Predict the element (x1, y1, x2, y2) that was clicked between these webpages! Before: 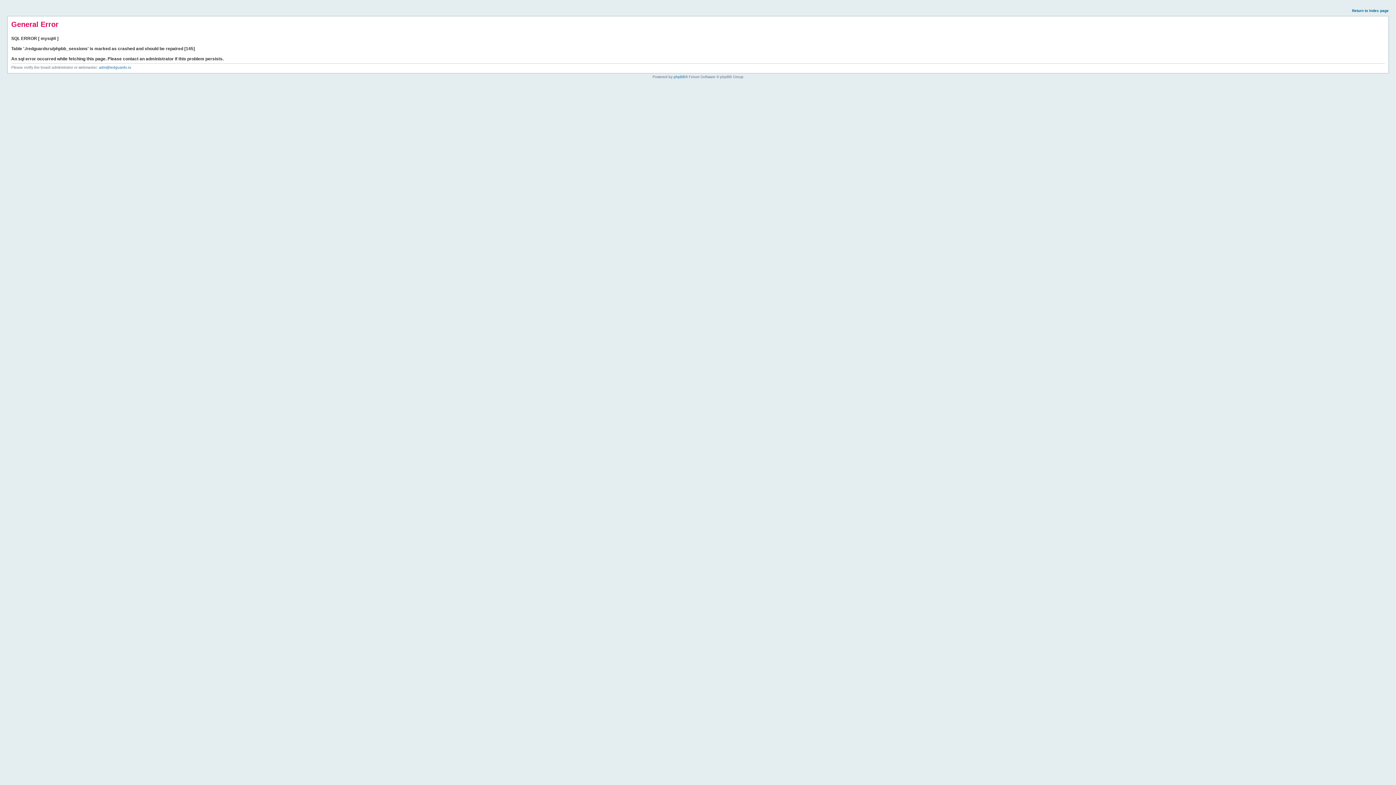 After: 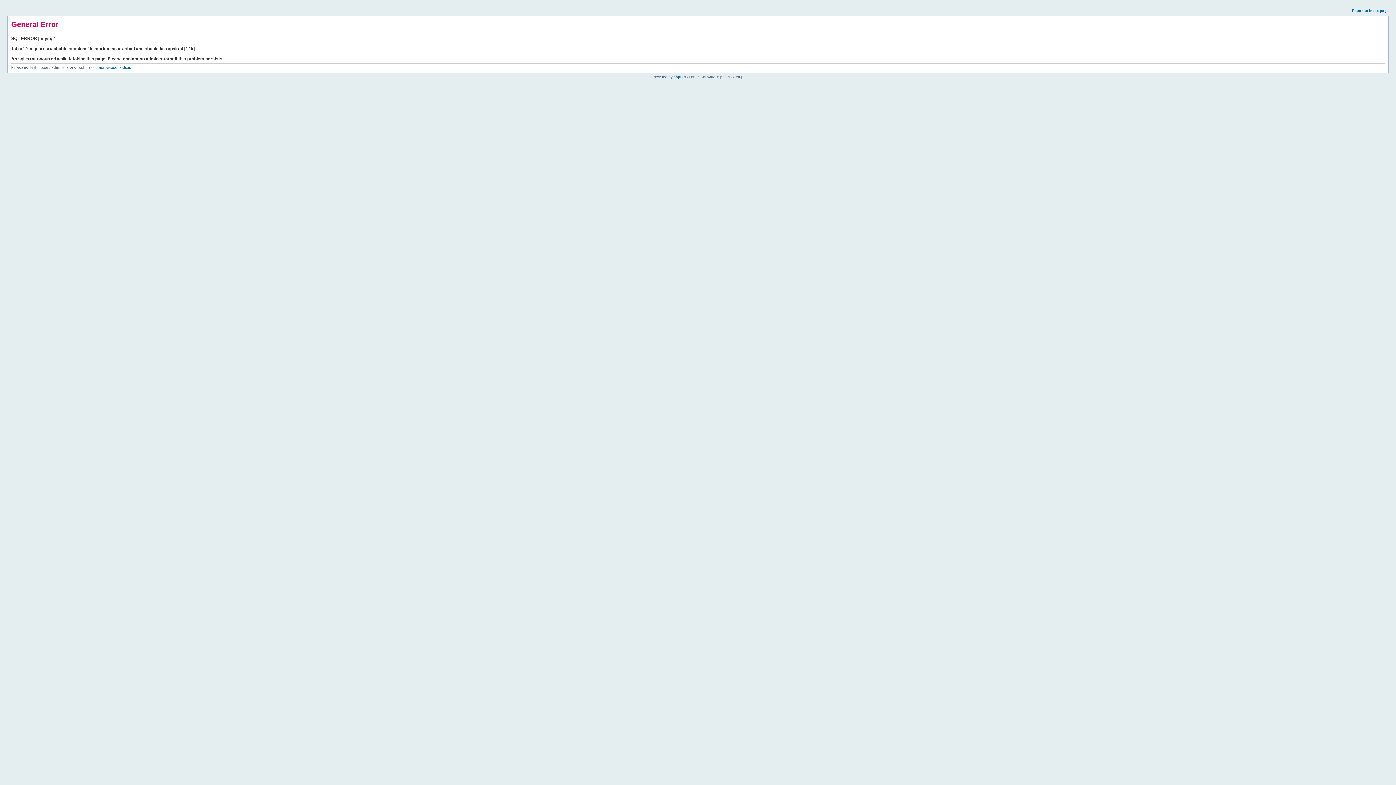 Action: label: Return to index page bbox: (1352, 8, 1389, 12)